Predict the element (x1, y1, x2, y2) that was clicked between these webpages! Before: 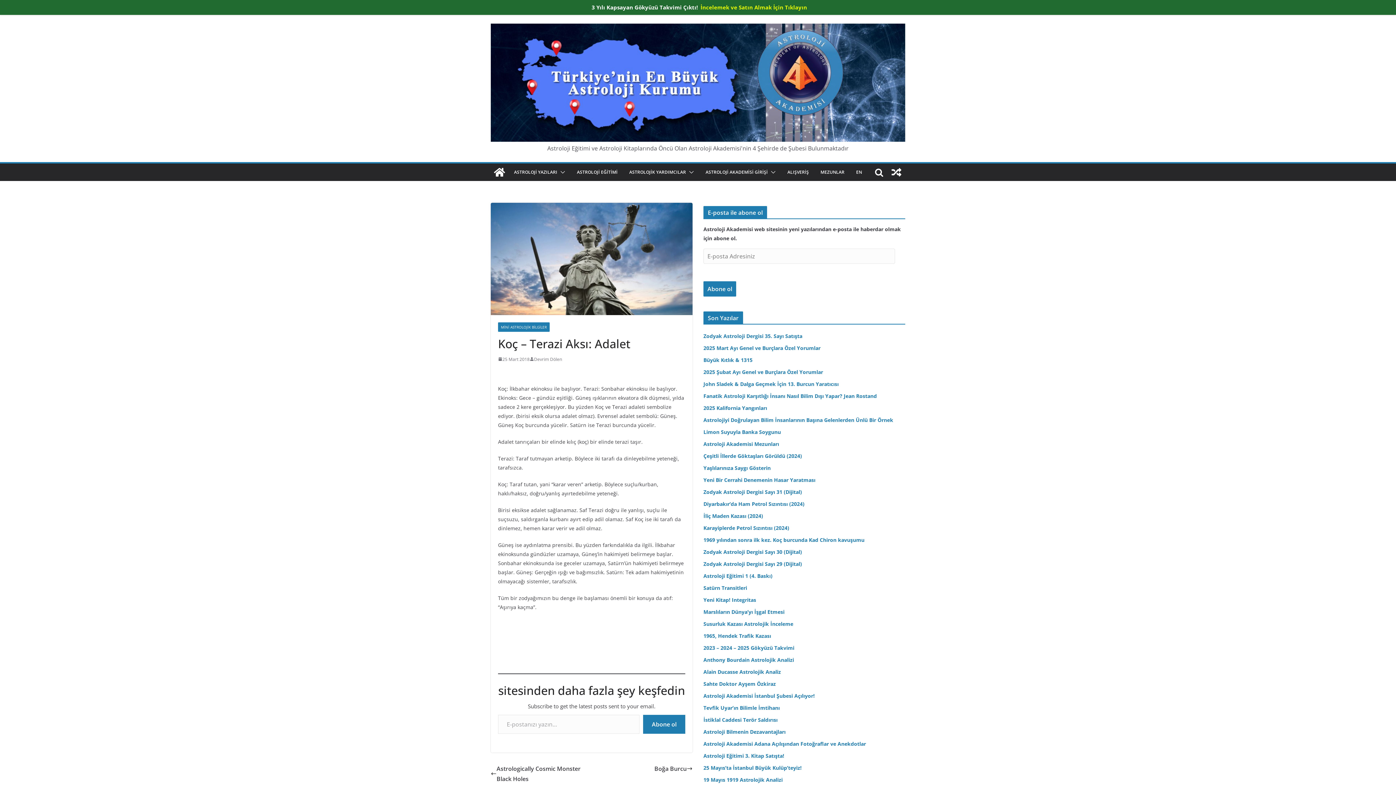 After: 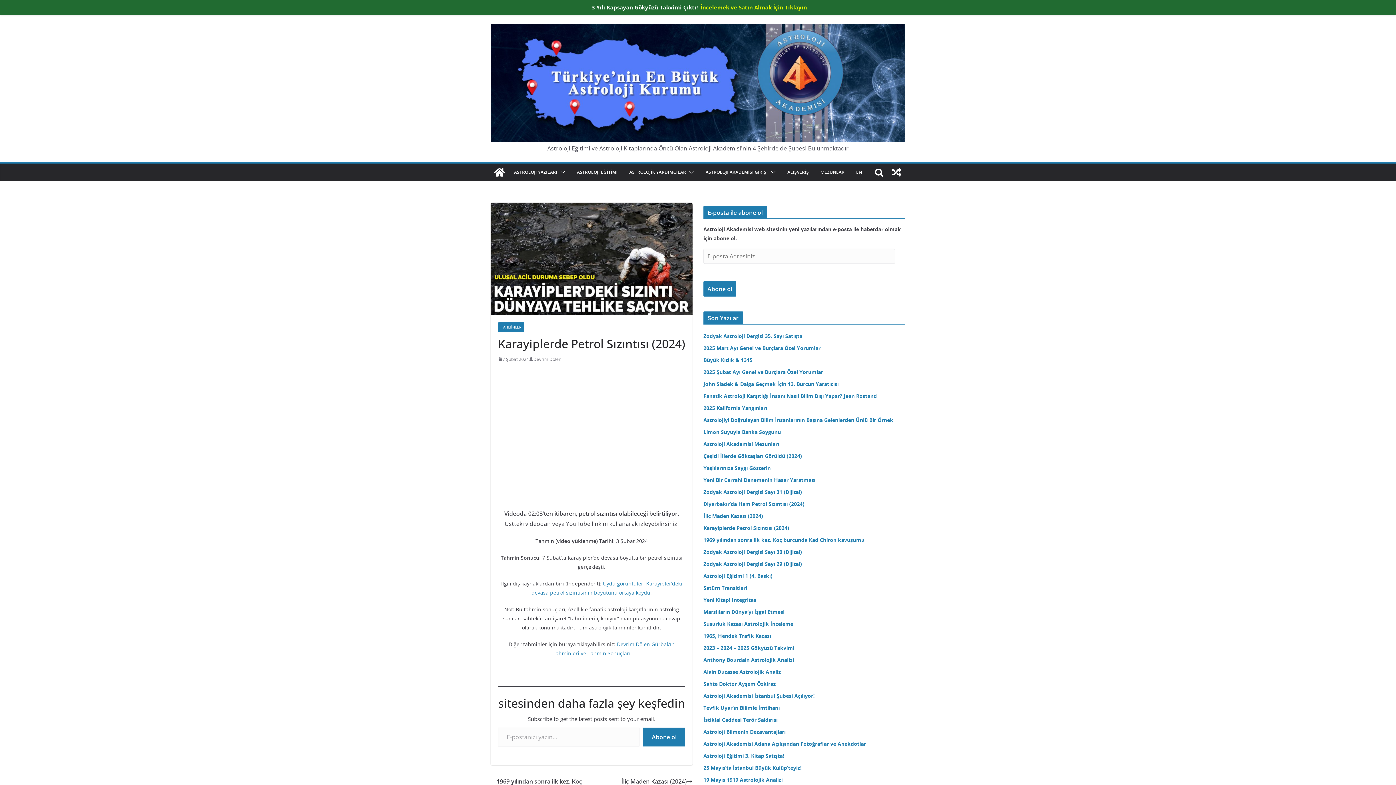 Action: label: Karayiplerde Petrol Sızıntısı (2024) bbox: (703, 524, 789, 531)